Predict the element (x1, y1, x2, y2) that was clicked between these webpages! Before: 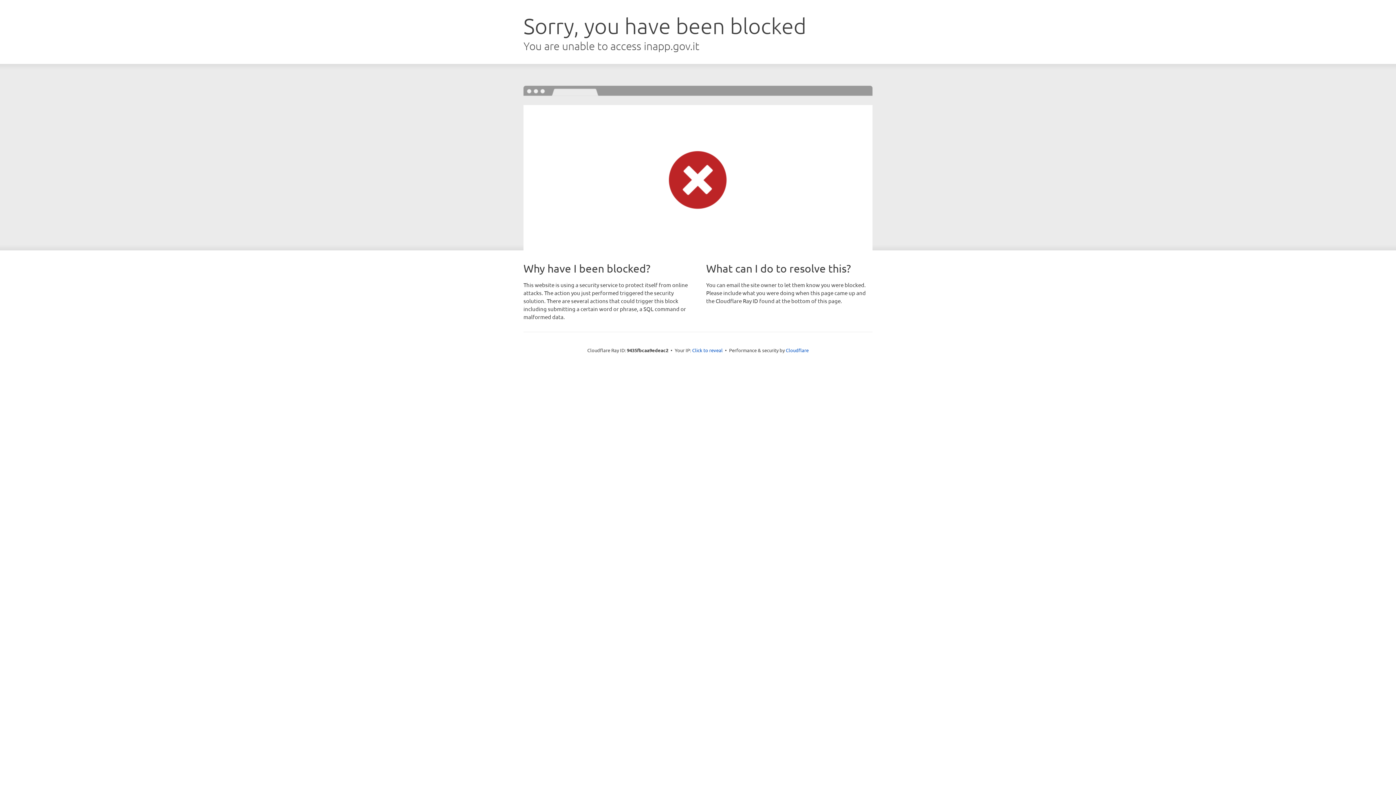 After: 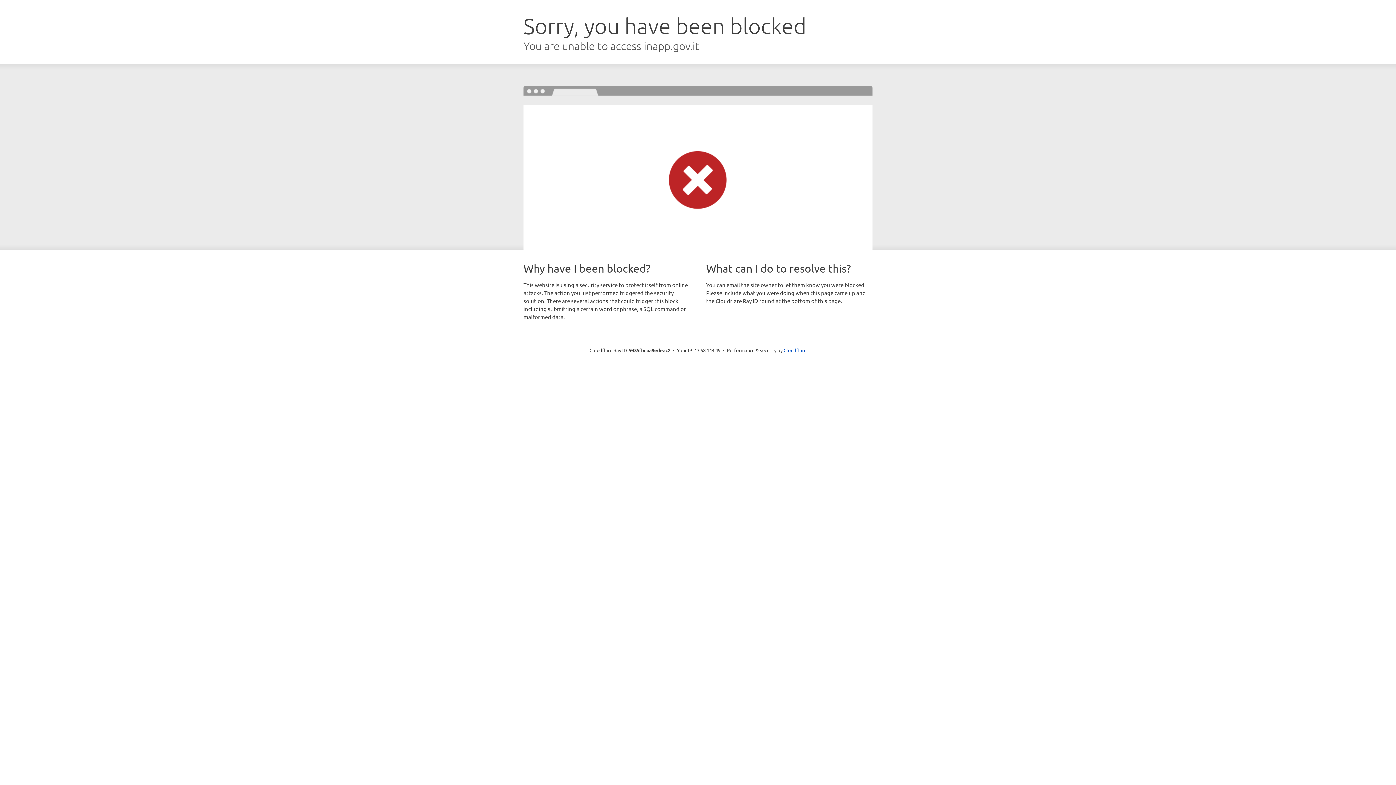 Action: bbox: (692, 346, 722, 353) label: Click to reveal